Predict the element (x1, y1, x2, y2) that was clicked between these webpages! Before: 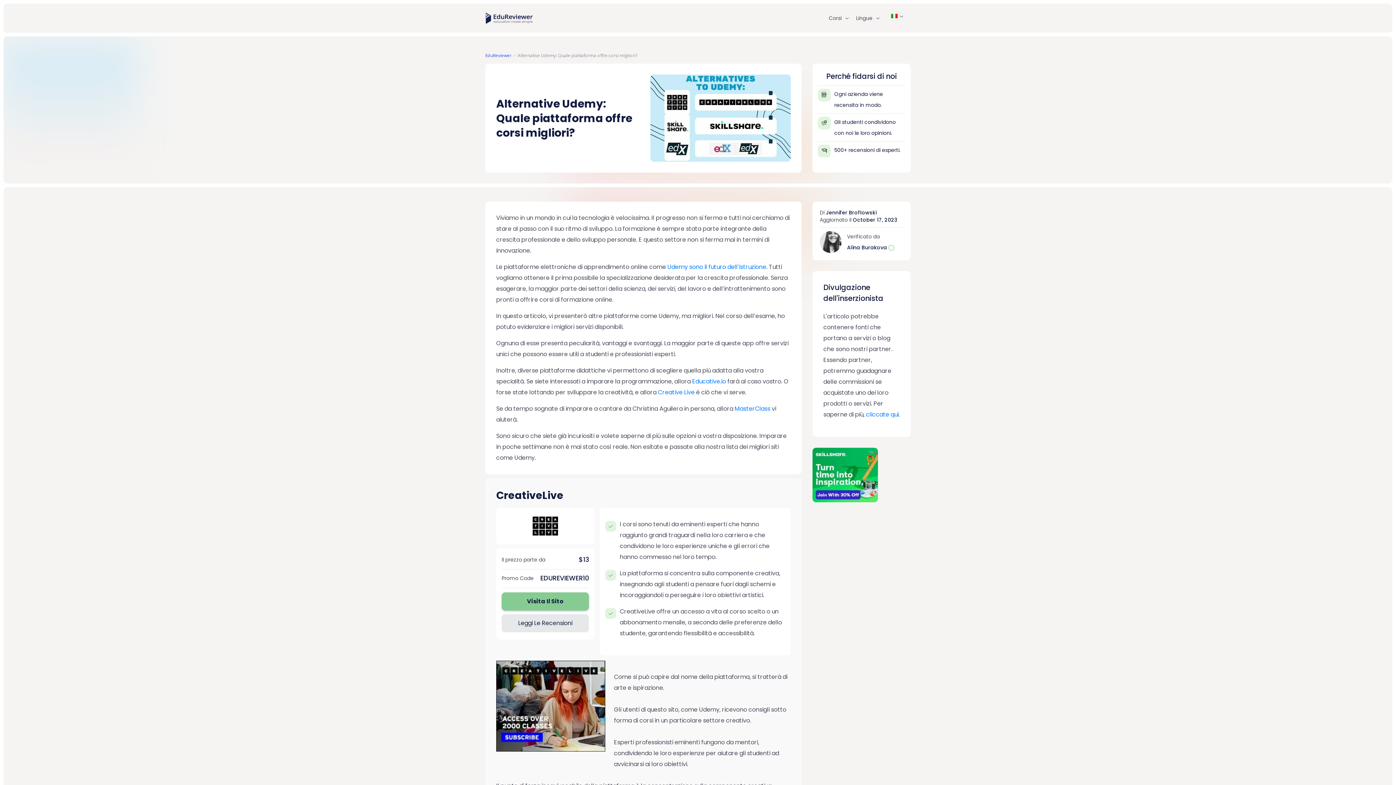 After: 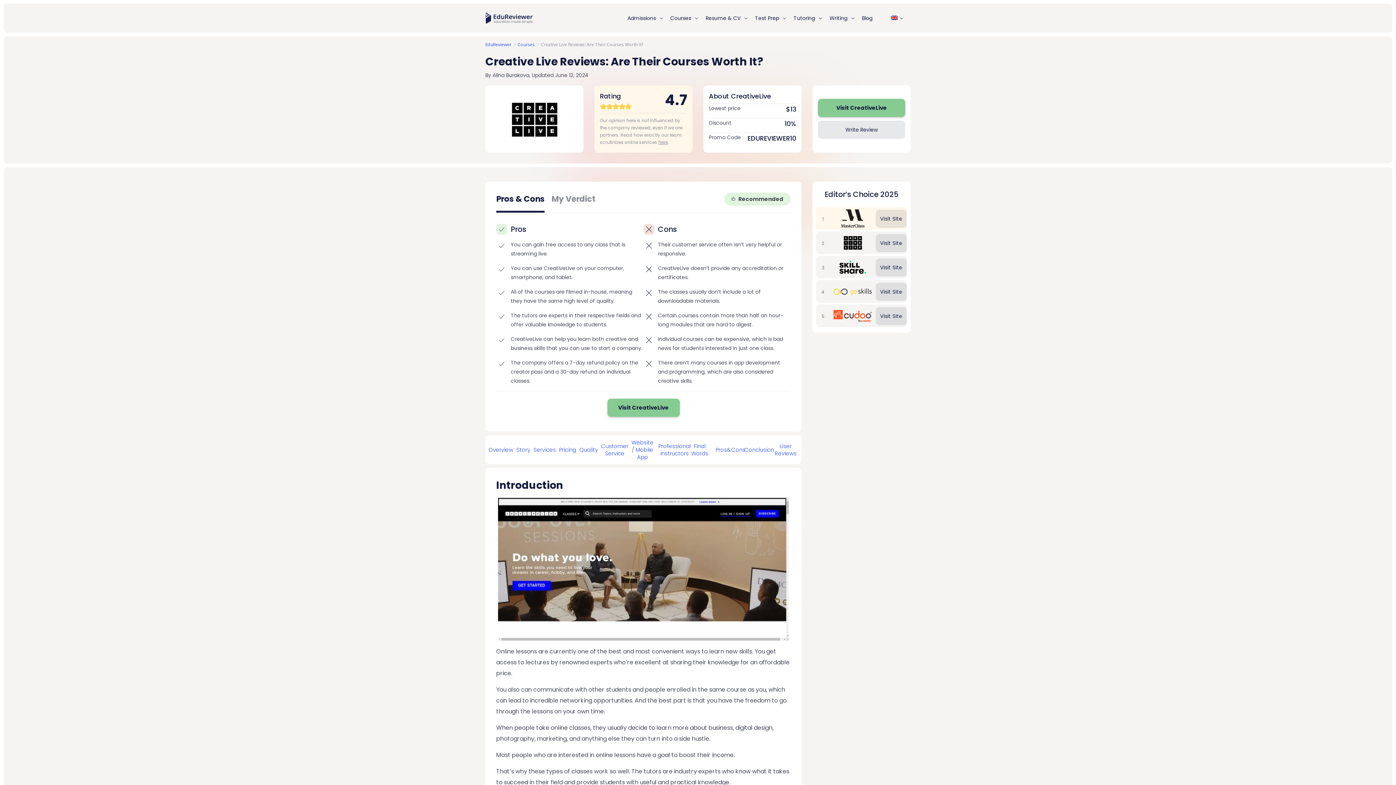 Action: bbox: (501, 614, 589, 632) label: Leggi Le Recensioni